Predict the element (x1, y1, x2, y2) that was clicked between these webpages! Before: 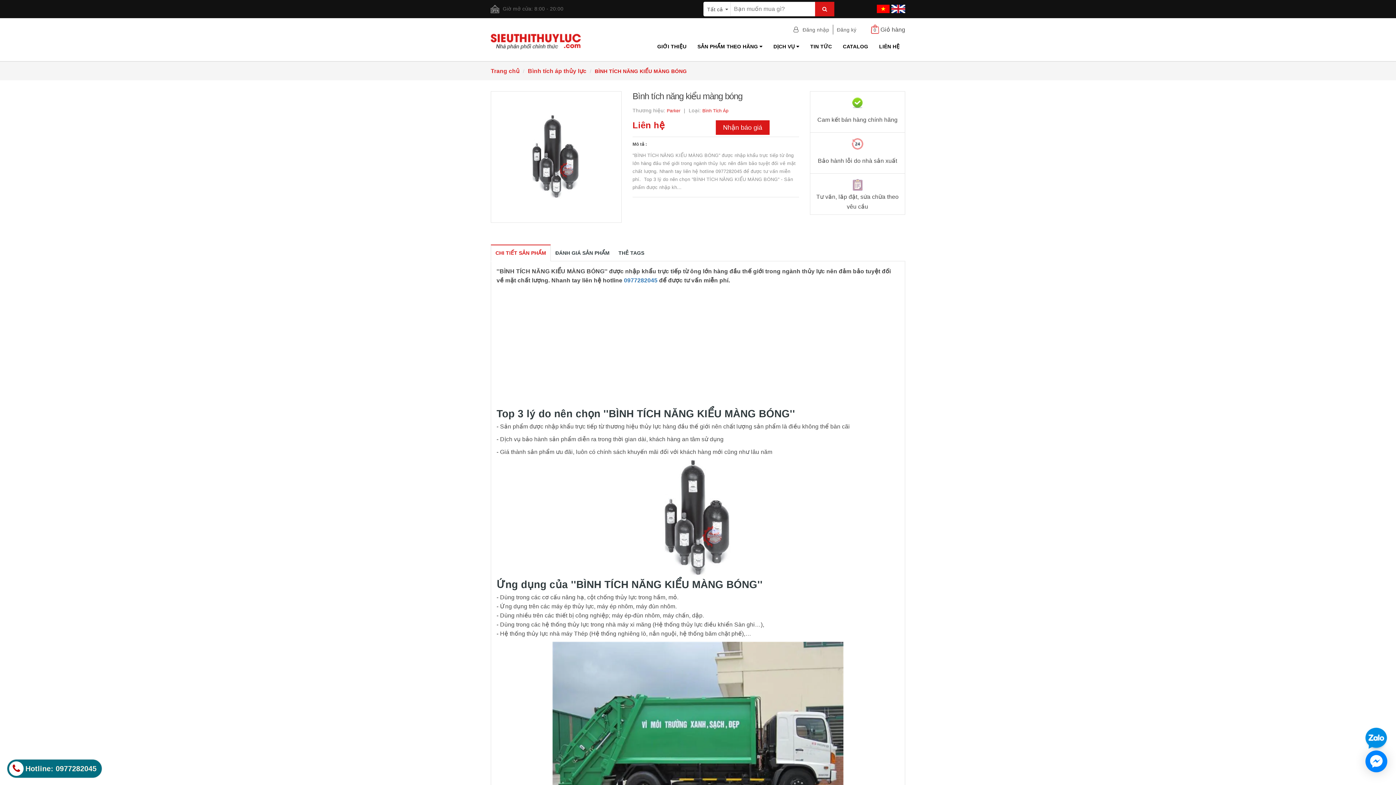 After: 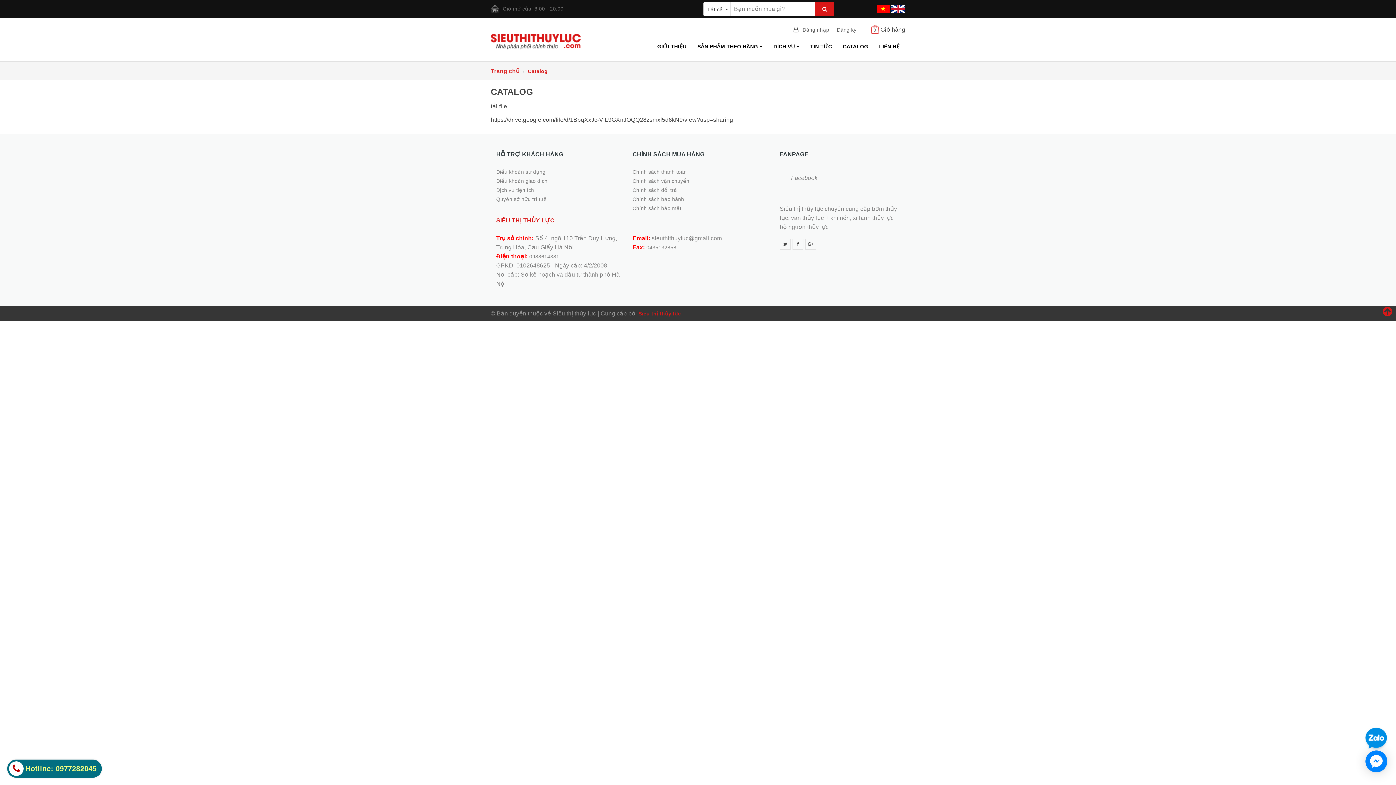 Action: bbox: (837, 38, 873, 54) label: CATALOG